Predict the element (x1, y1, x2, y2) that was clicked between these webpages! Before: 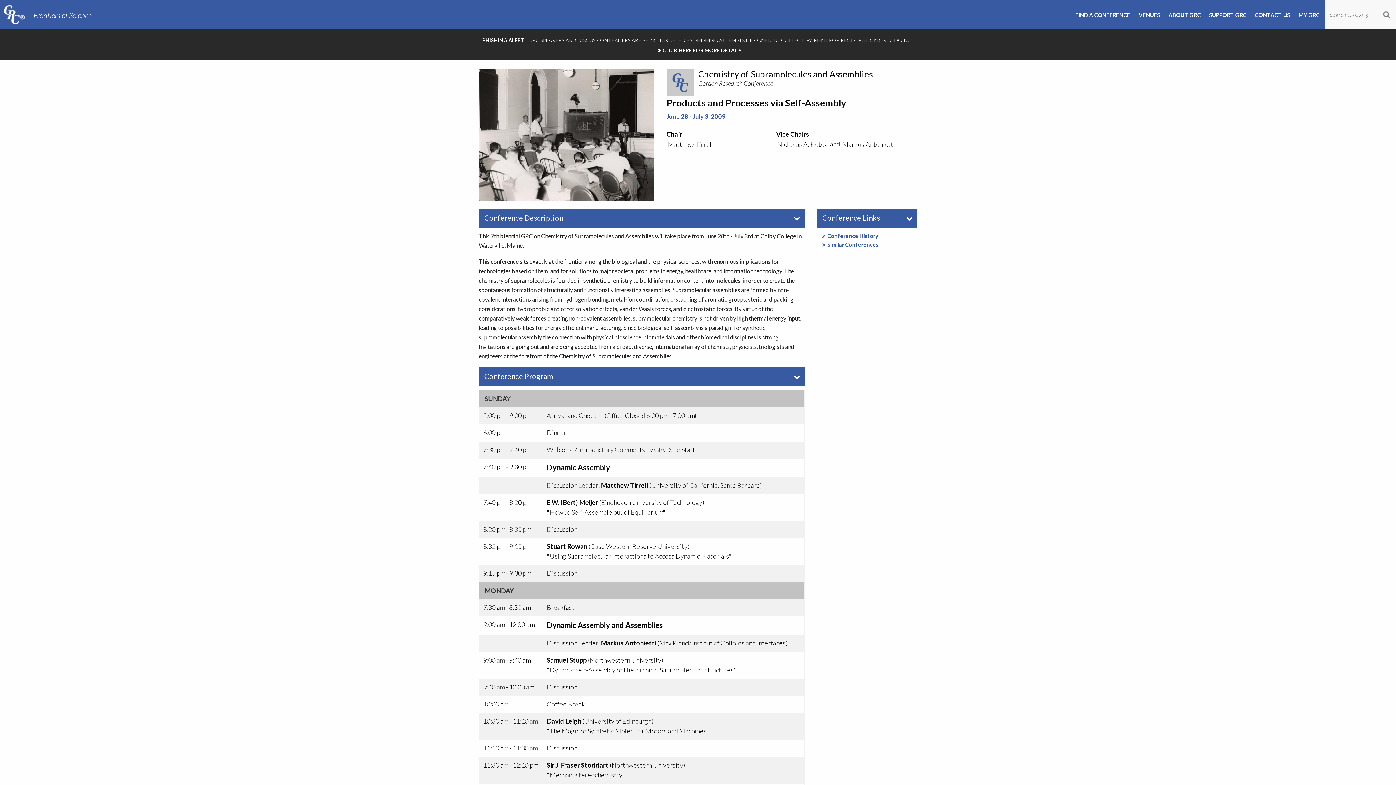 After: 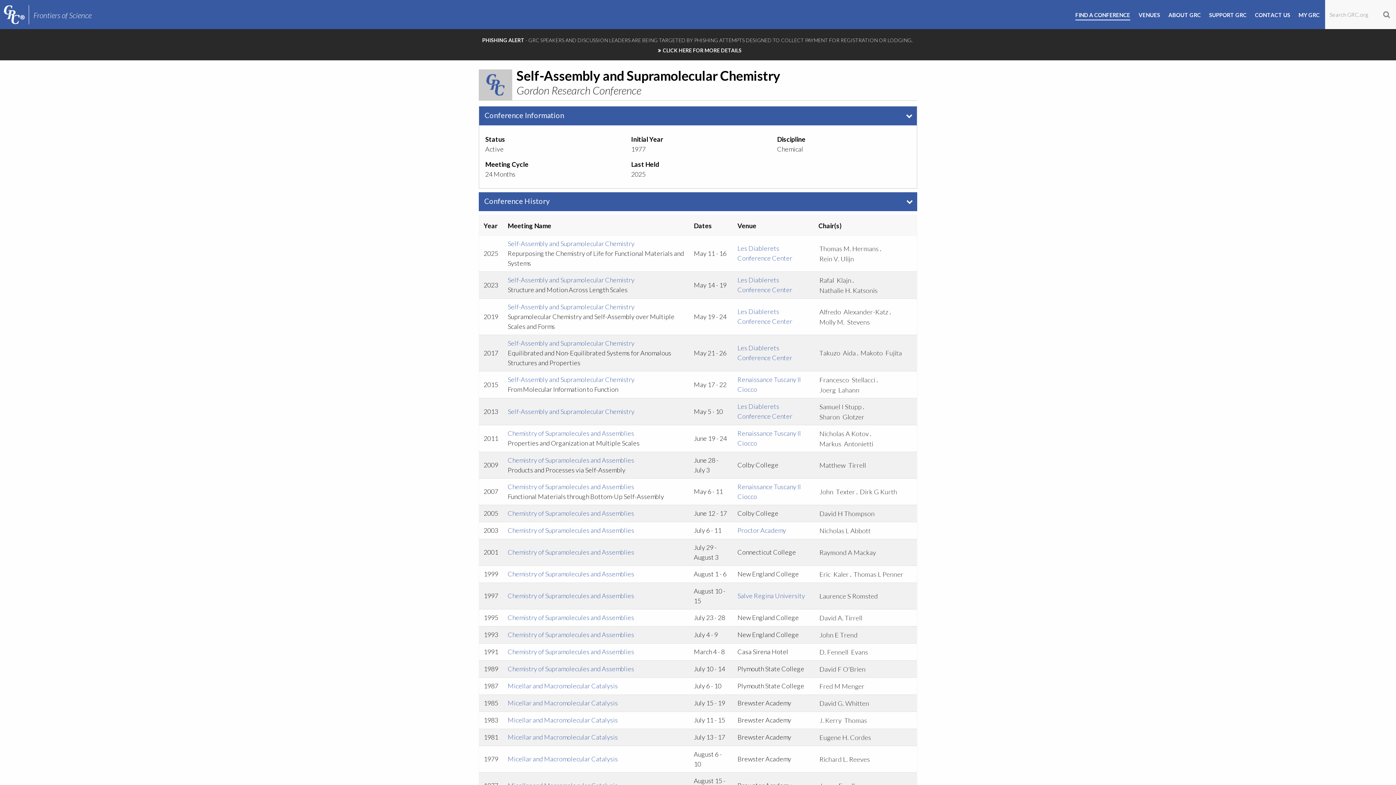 Action: label: Conference History bbox: (822, 231, 917, 240)